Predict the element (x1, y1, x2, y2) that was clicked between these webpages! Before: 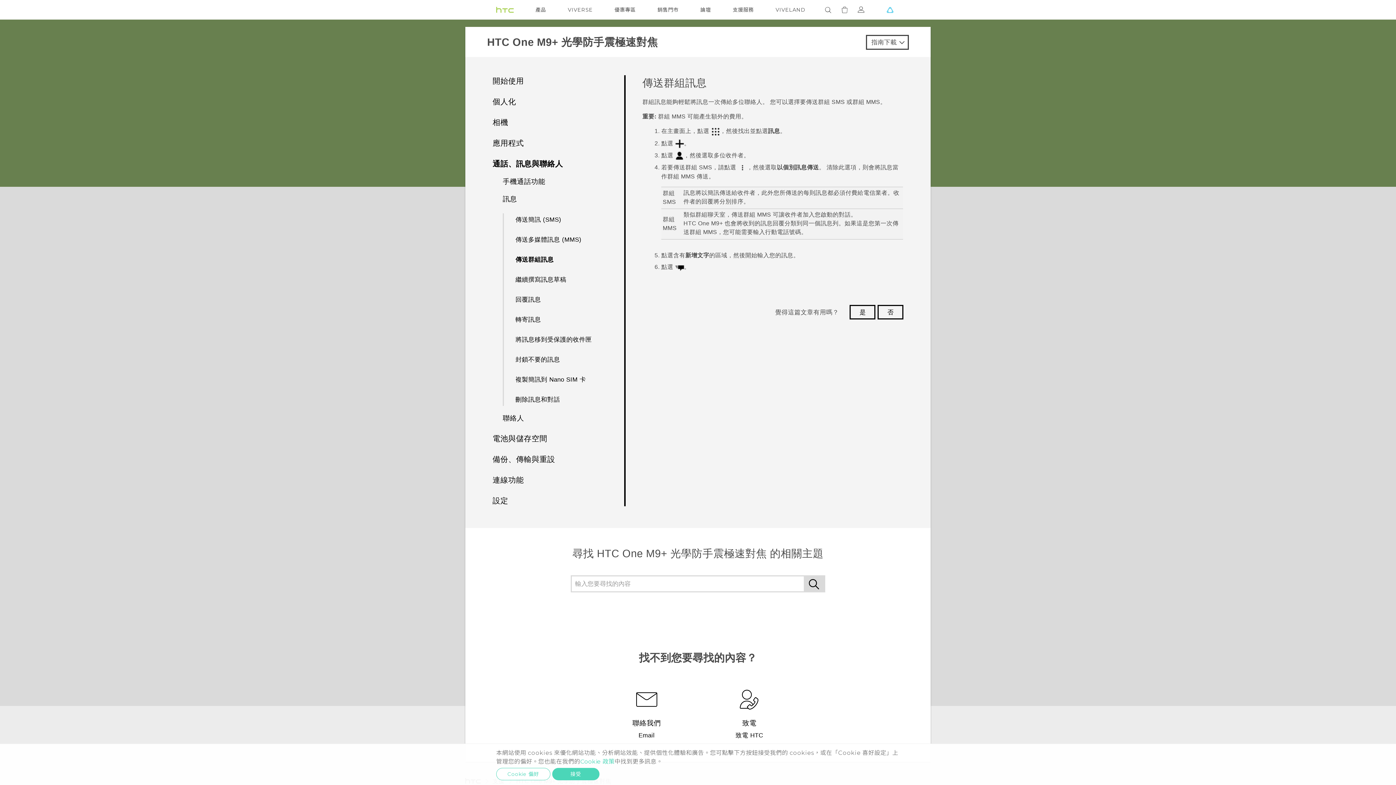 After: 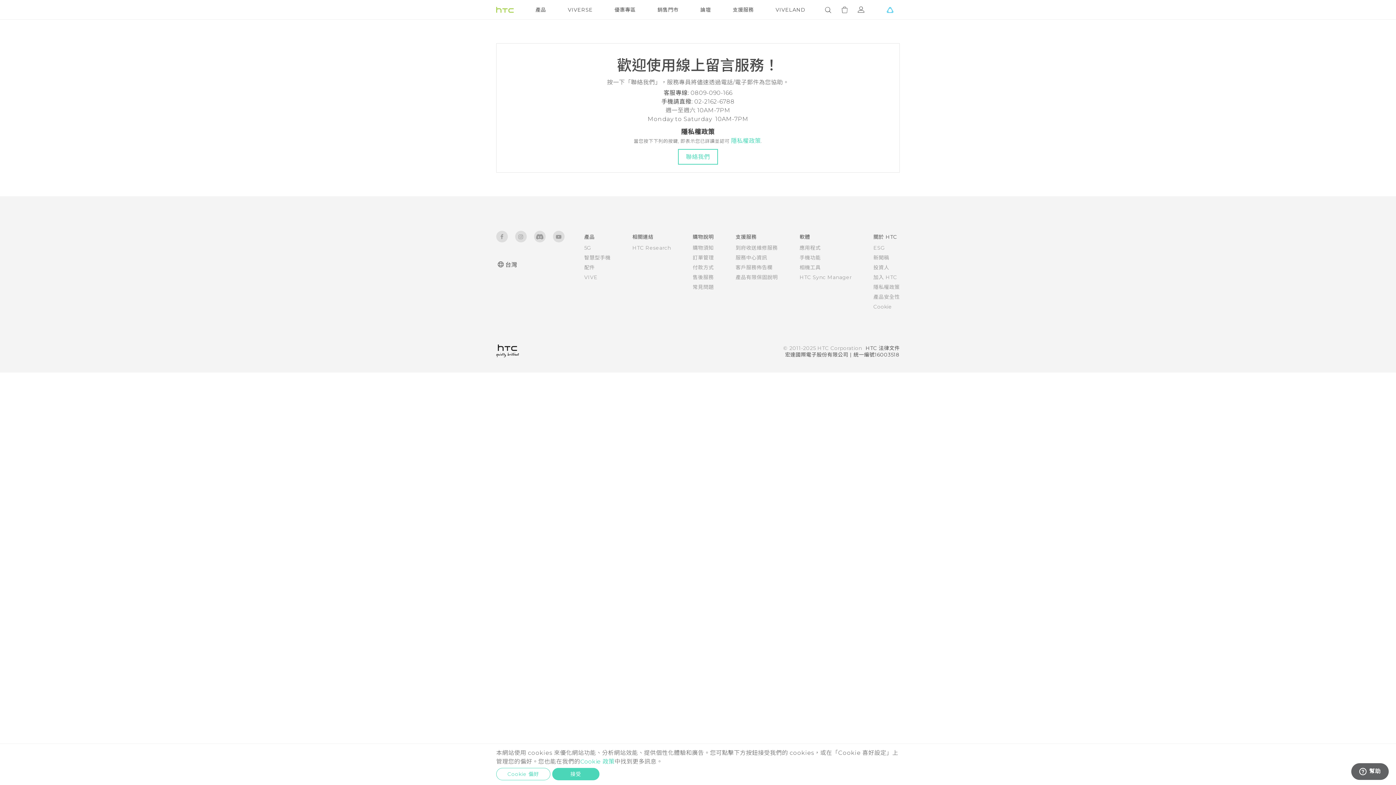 Action: bbox: (612, 687, 680, 740) label: 聯絡我們
Email